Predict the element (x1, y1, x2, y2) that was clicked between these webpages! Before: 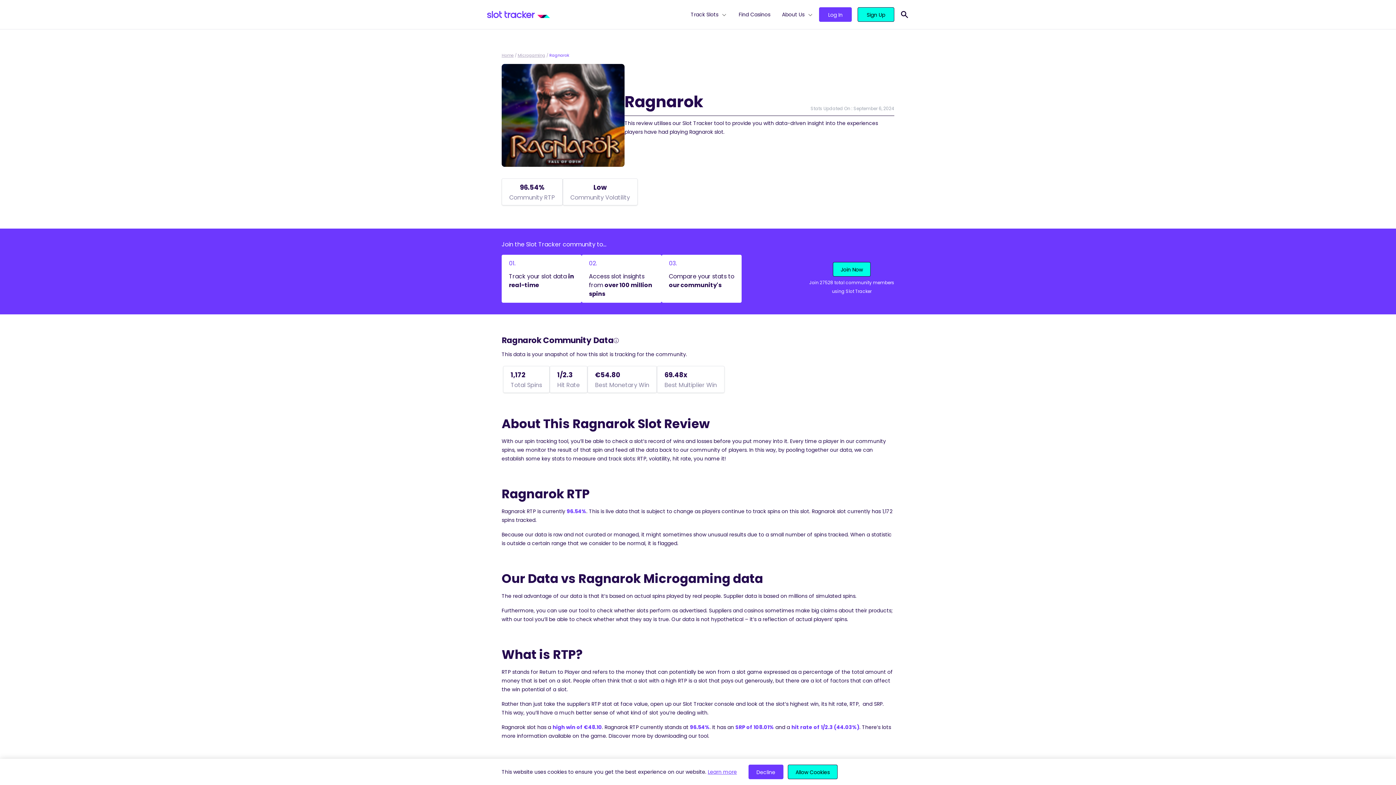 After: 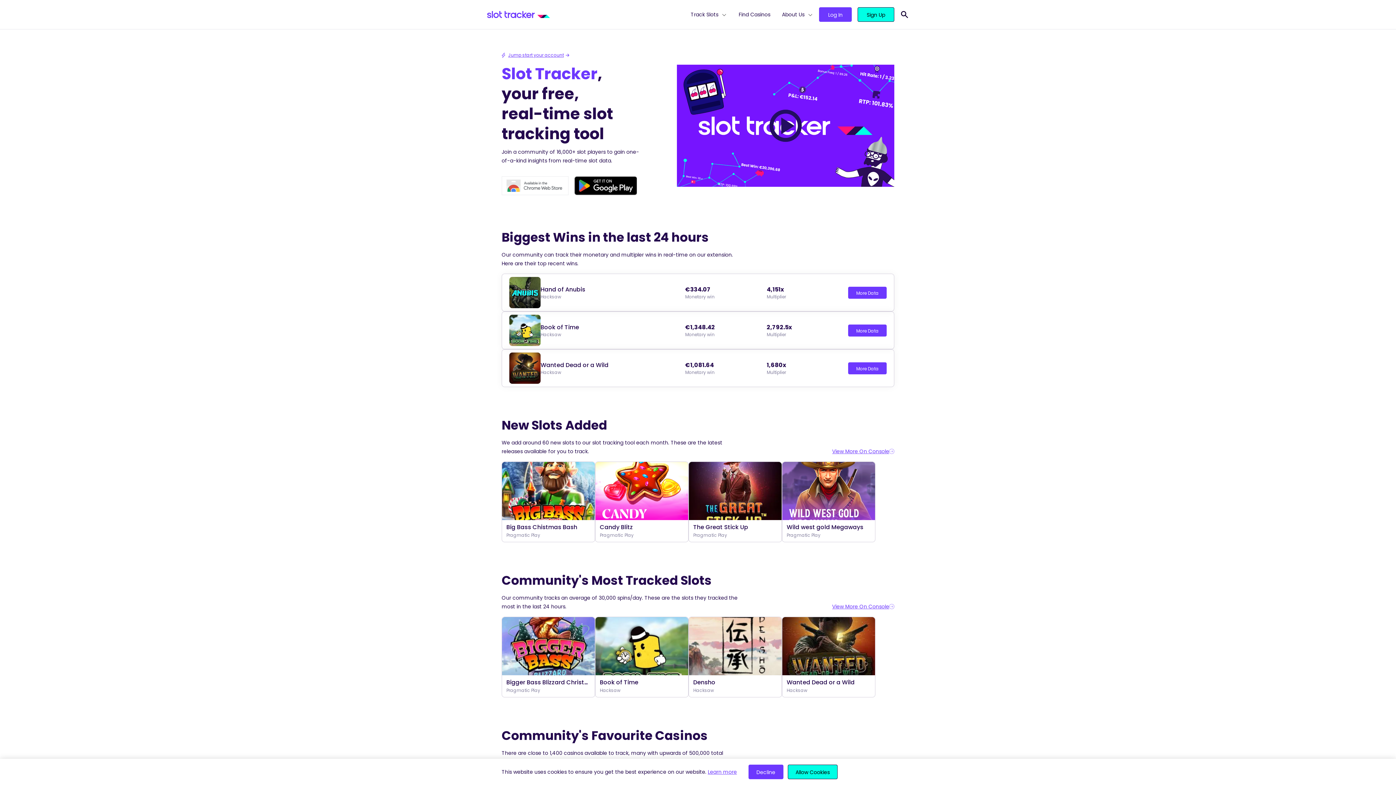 Action: bbox: (501, 52, 513, 58) label: Home